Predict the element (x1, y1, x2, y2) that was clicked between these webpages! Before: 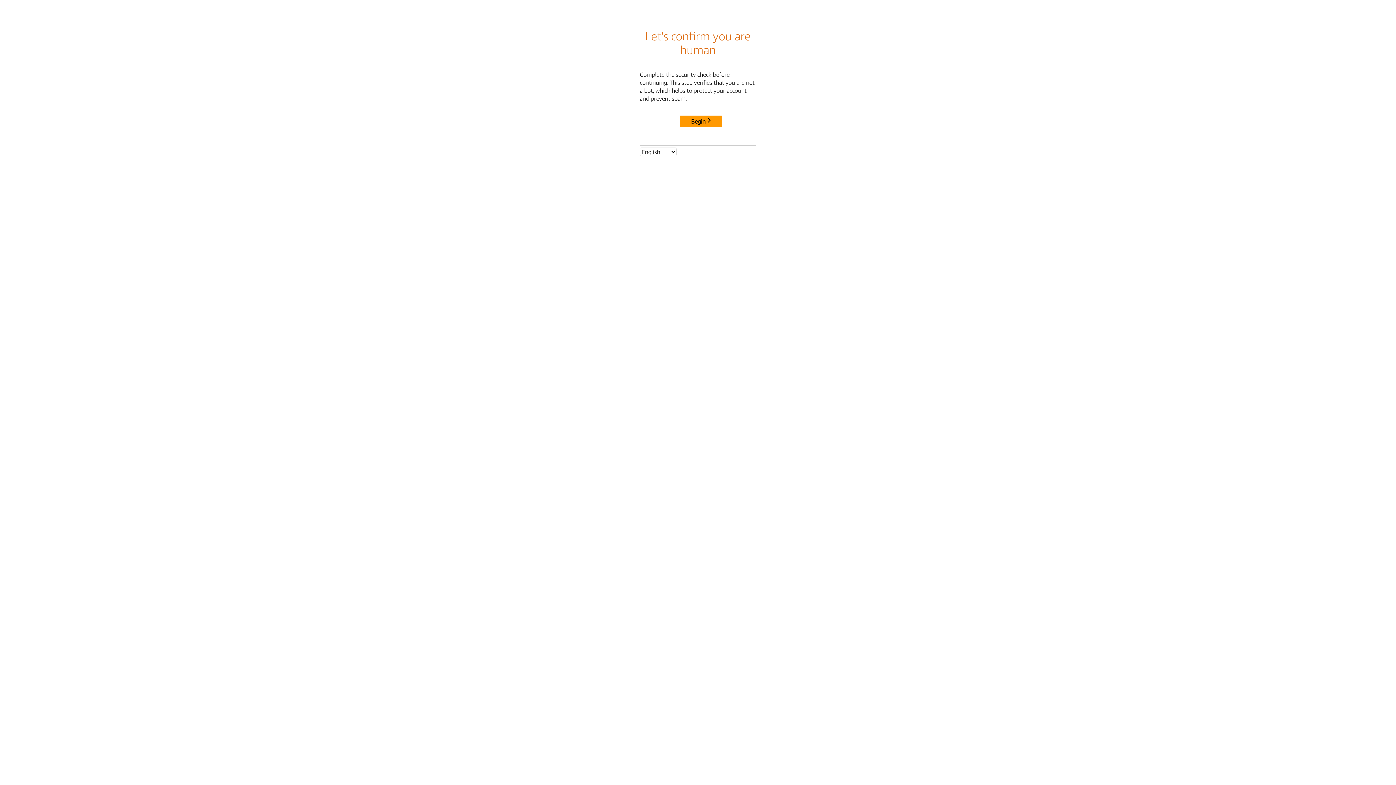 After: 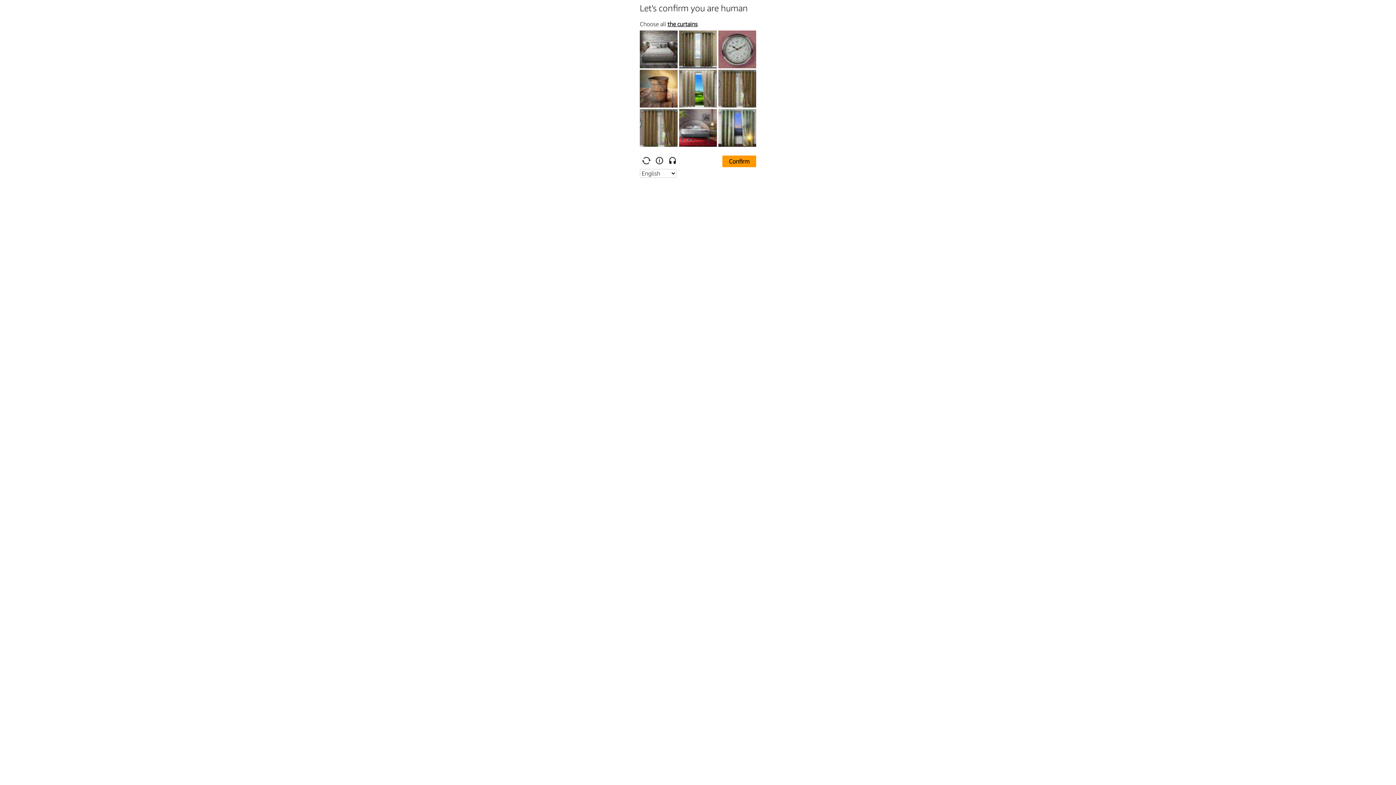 Action: bbox: (680, 115, 722, 127) label: Begin